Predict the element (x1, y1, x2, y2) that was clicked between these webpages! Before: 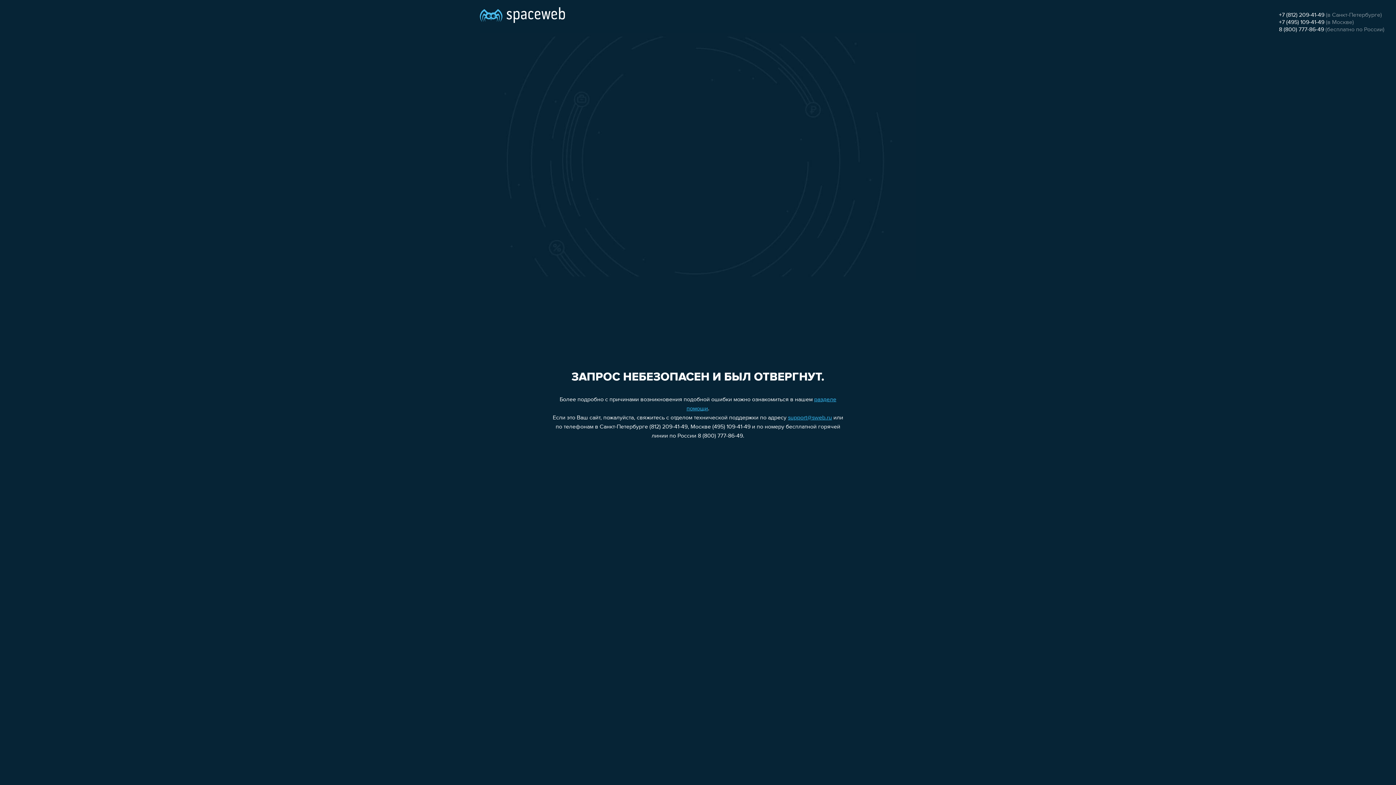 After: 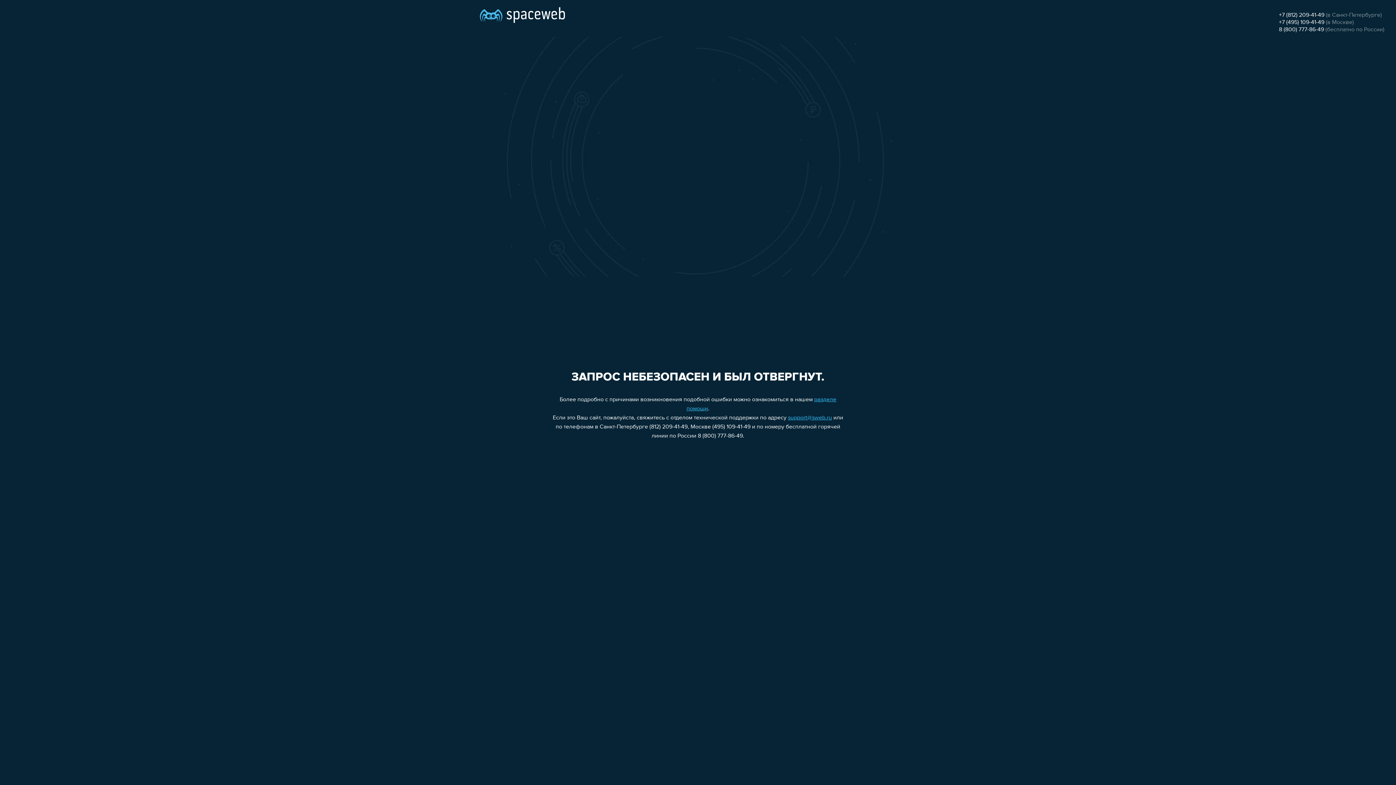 Action: label: 8 (800) 777-86-49 bbox: (1279, 26, 1324, 32)